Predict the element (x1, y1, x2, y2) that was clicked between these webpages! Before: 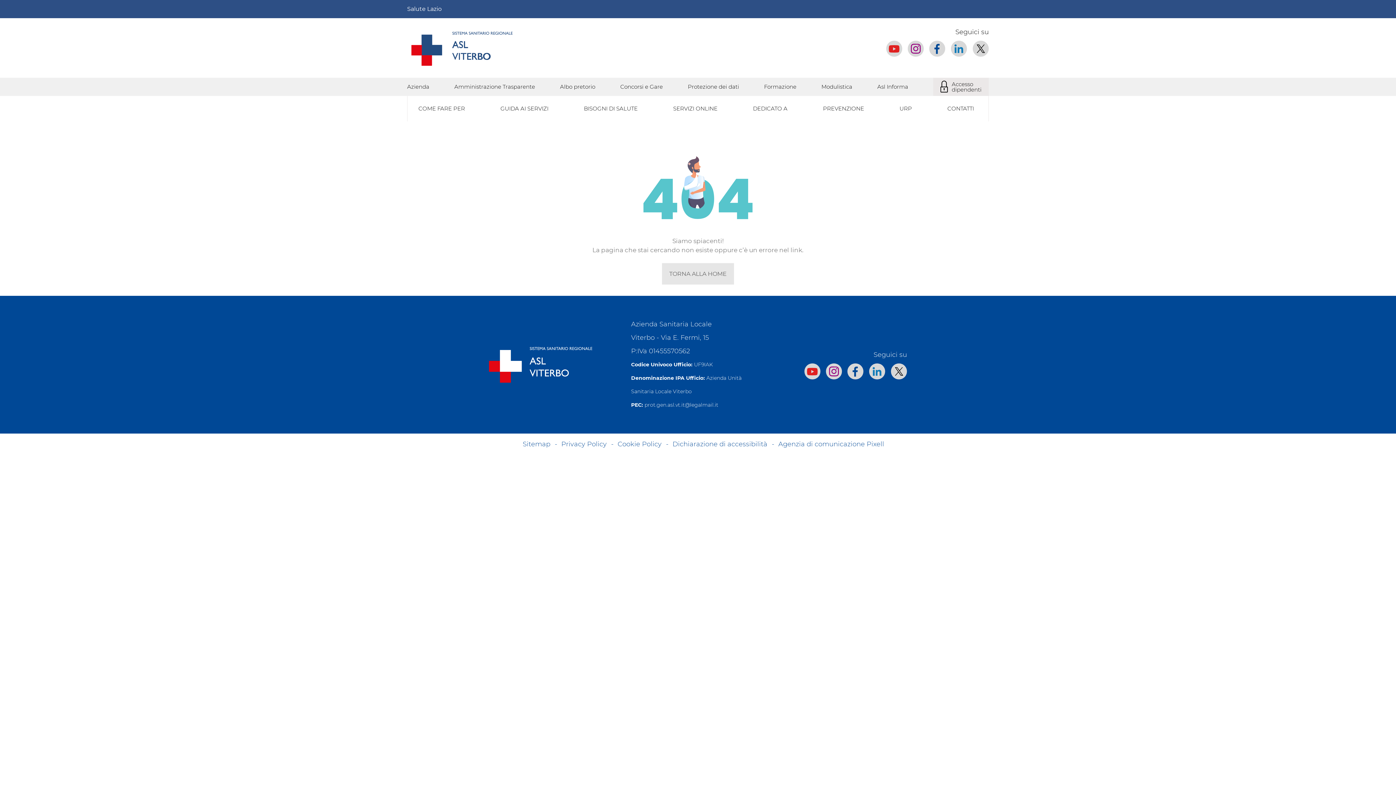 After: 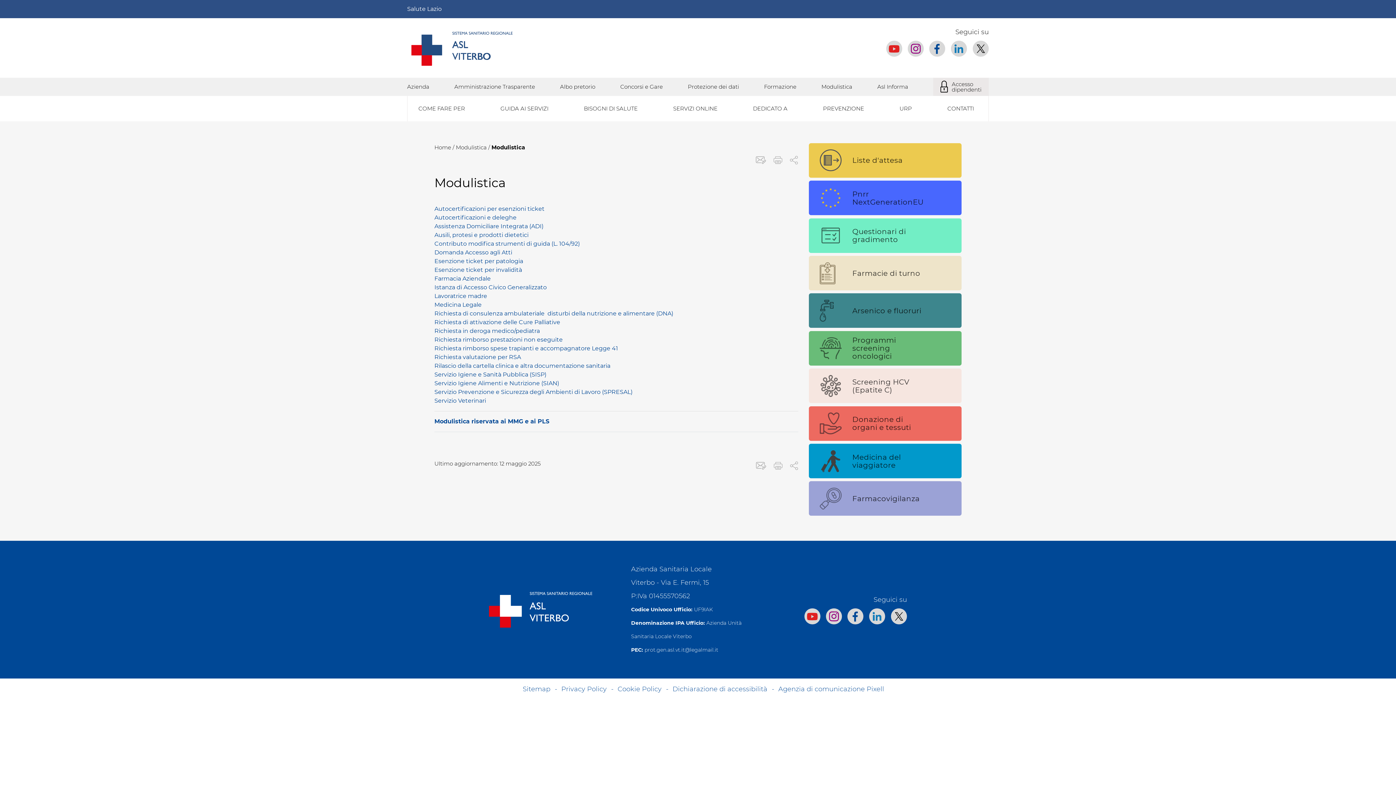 Action: bbox: (821, 83, 852, 90) label: Modulistica